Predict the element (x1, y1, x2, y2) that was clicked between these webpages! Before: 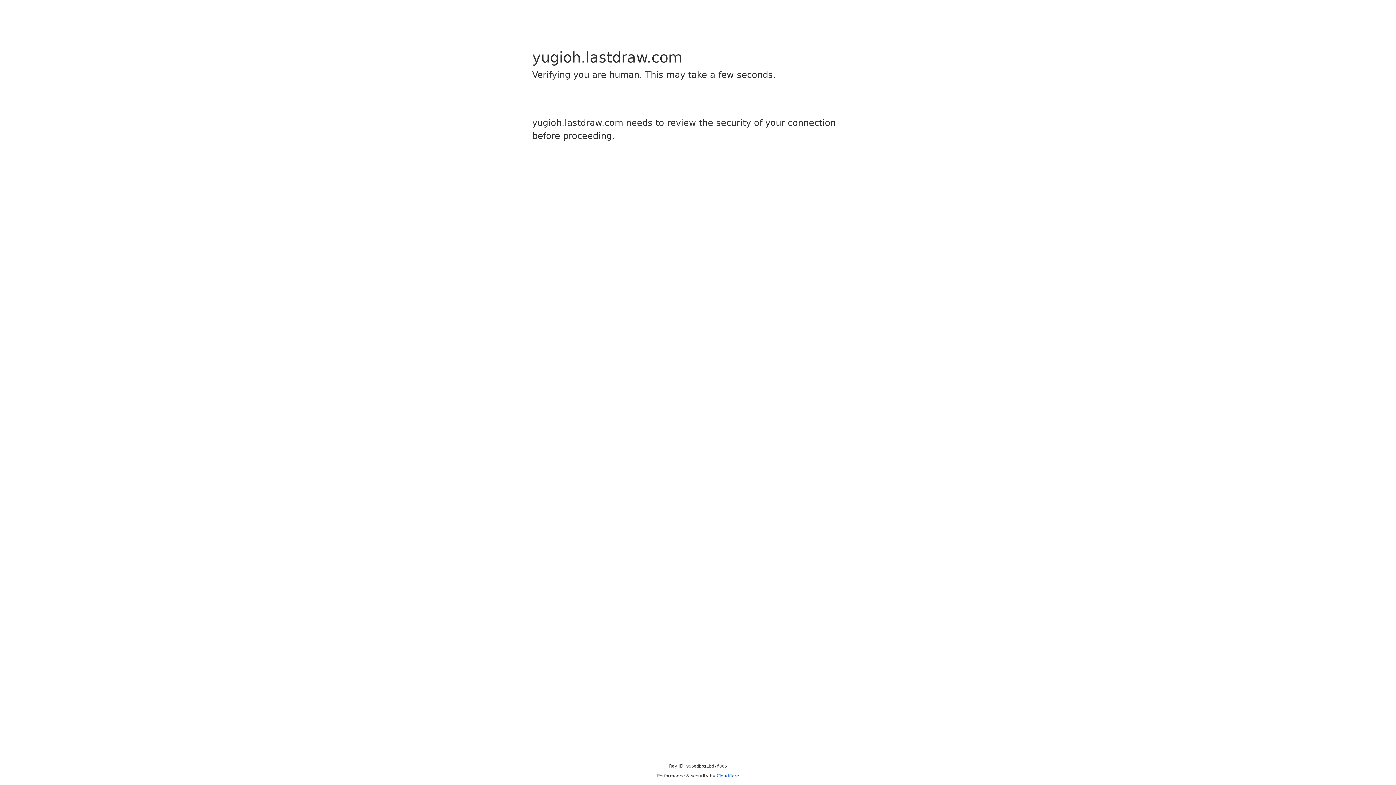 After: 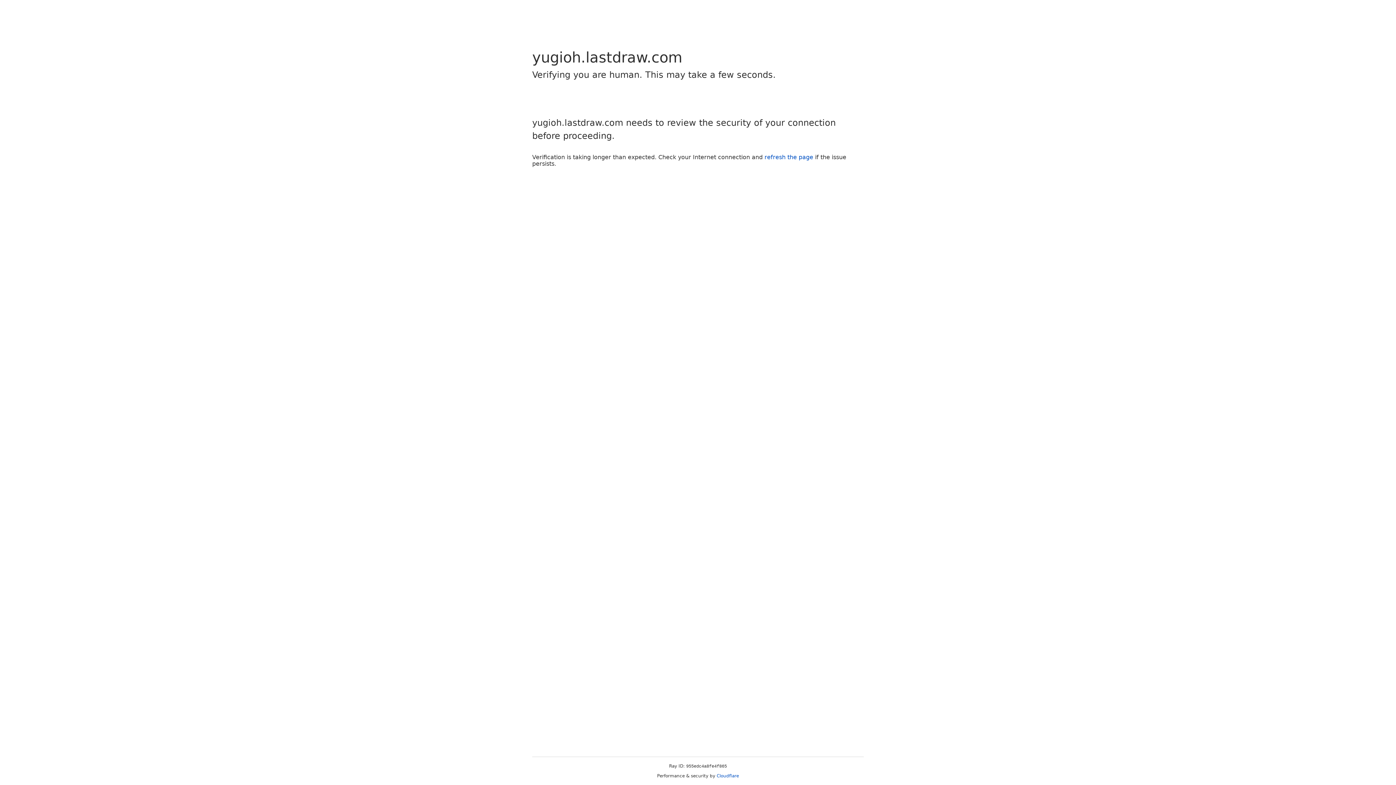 Action: bbox: (716, 773, 739, 778) label: Cloudflare